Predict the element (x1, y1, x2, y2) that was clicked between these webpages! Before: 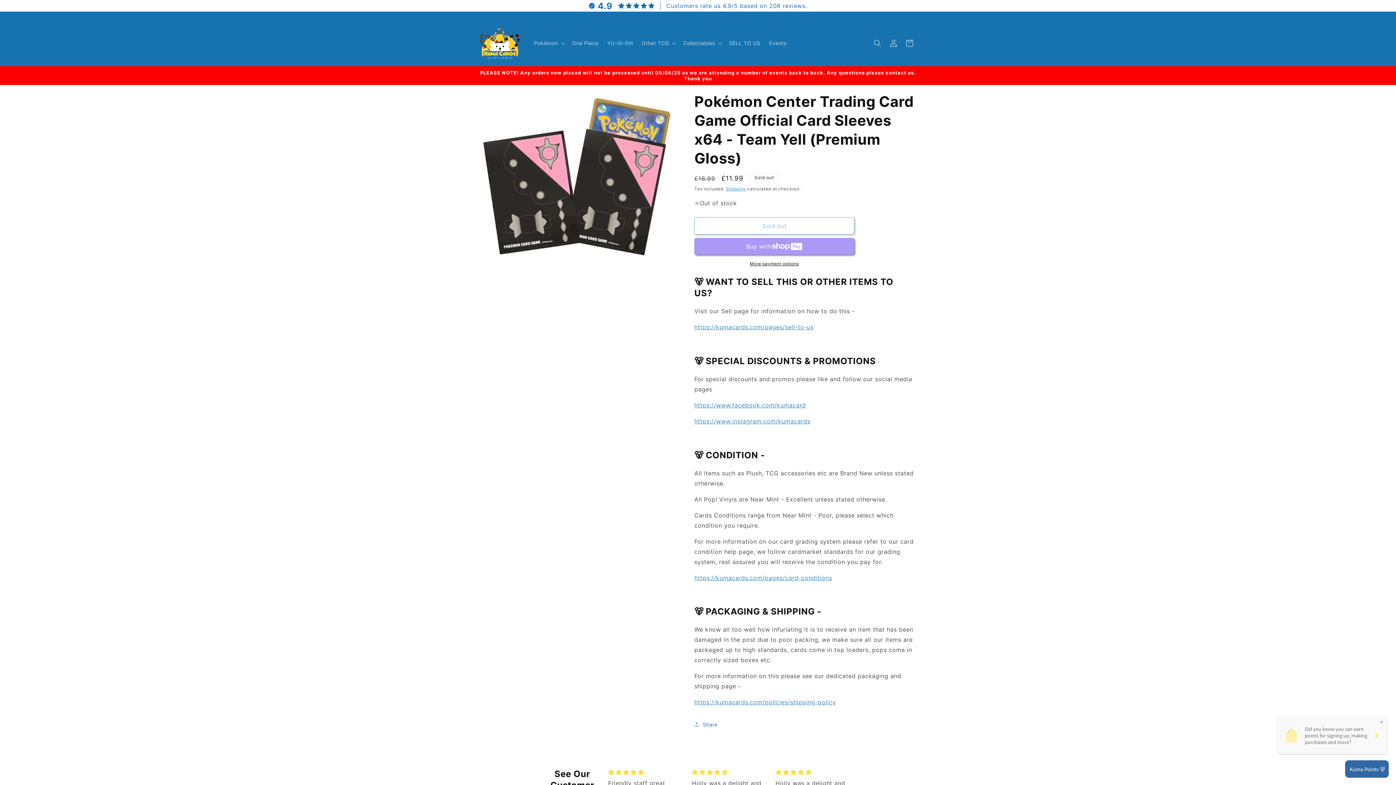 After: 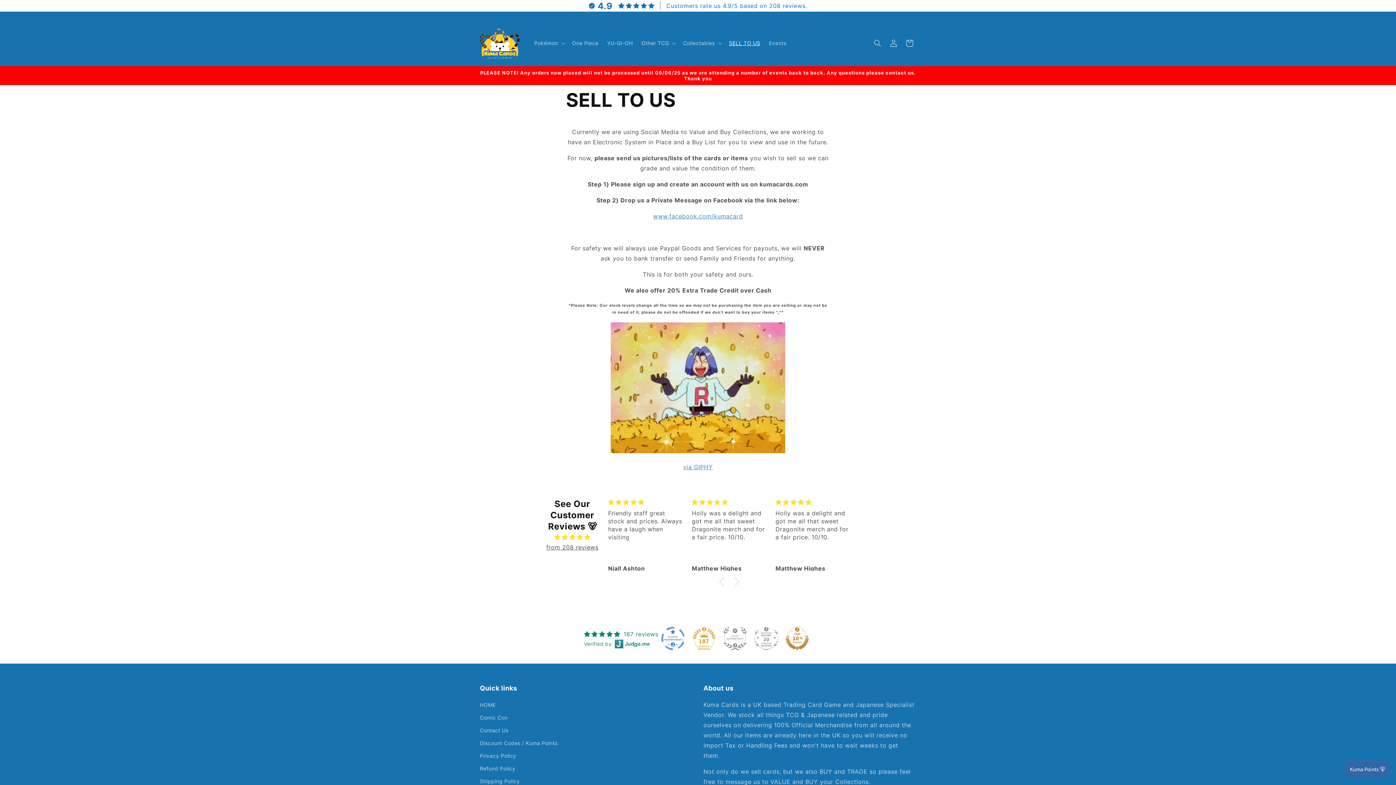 Action: bbox: (694, 323, 813, 330) label: https://kumacards.com/pages/sell-to-us